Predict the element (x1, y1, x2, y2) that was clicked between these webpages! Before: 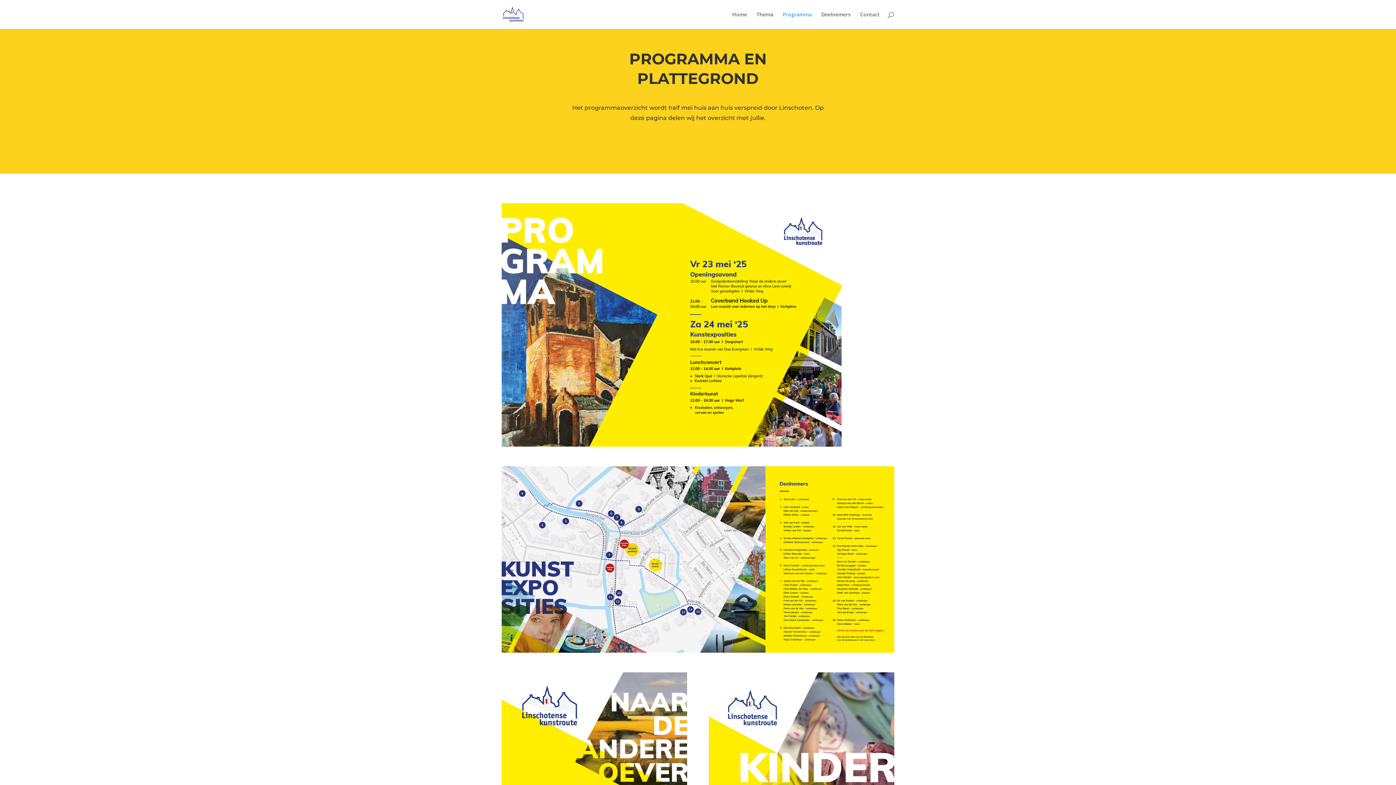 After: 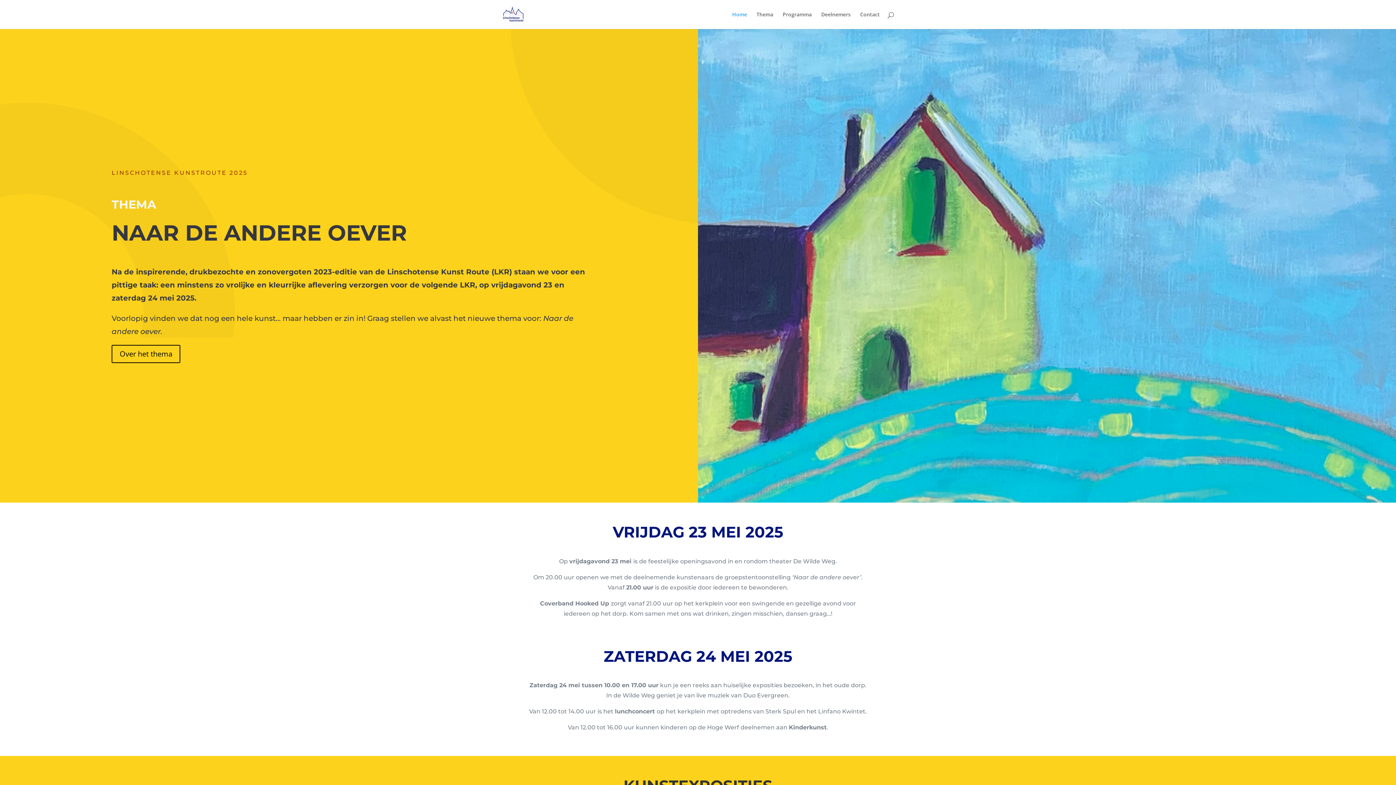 Action: bbox: (503, 10, 523, 17)